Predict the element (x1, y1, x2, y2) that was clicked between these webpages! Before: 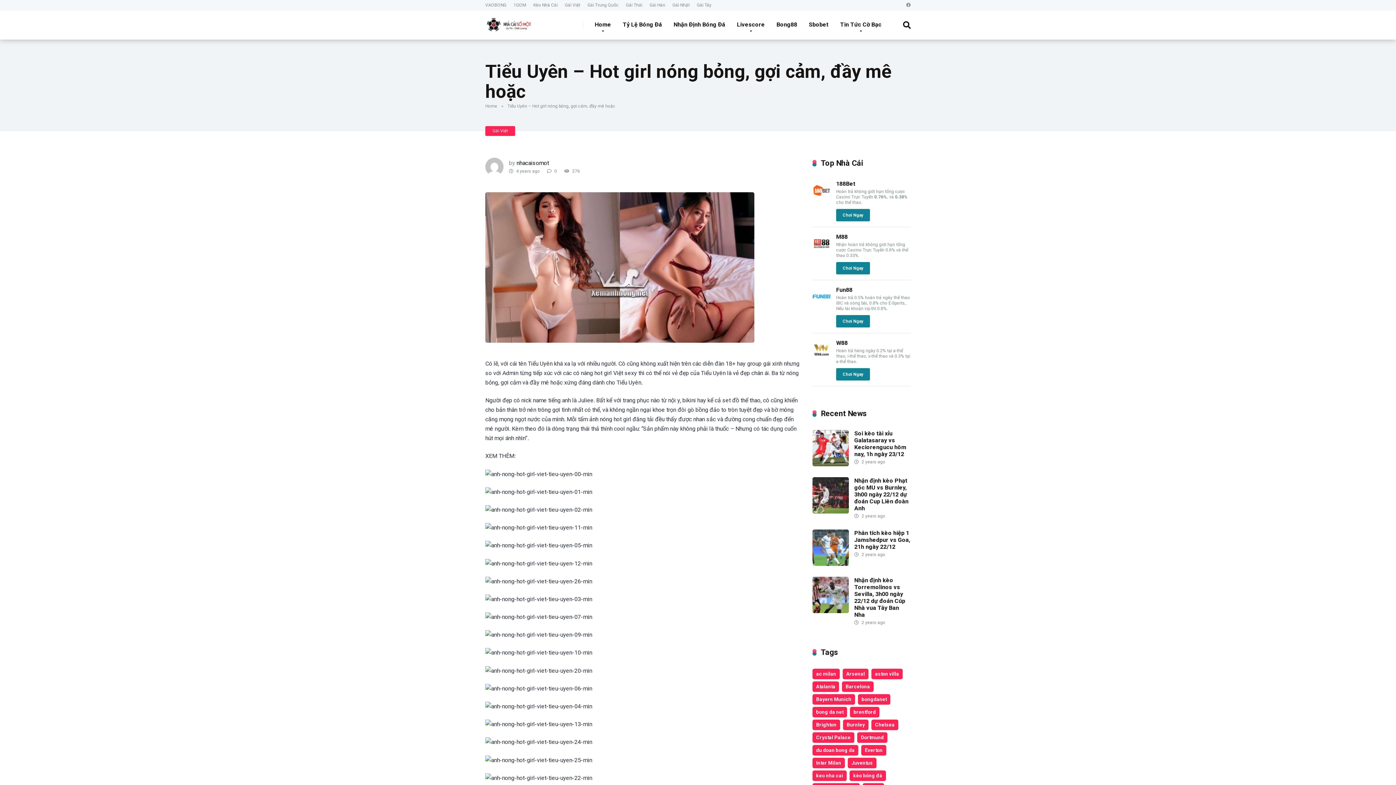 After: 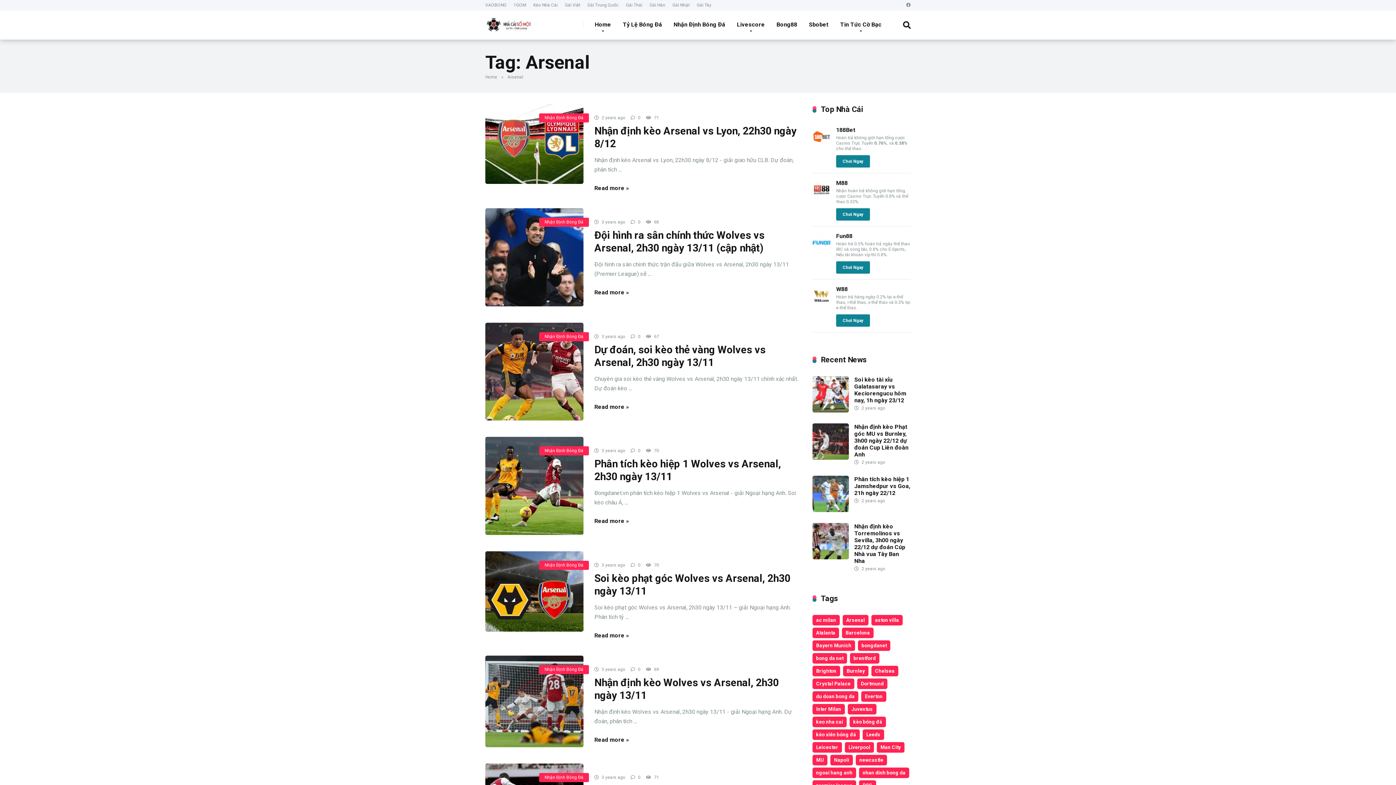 Action: label: Arsenal (374 items) bbox: (842, 669, 868, 679)